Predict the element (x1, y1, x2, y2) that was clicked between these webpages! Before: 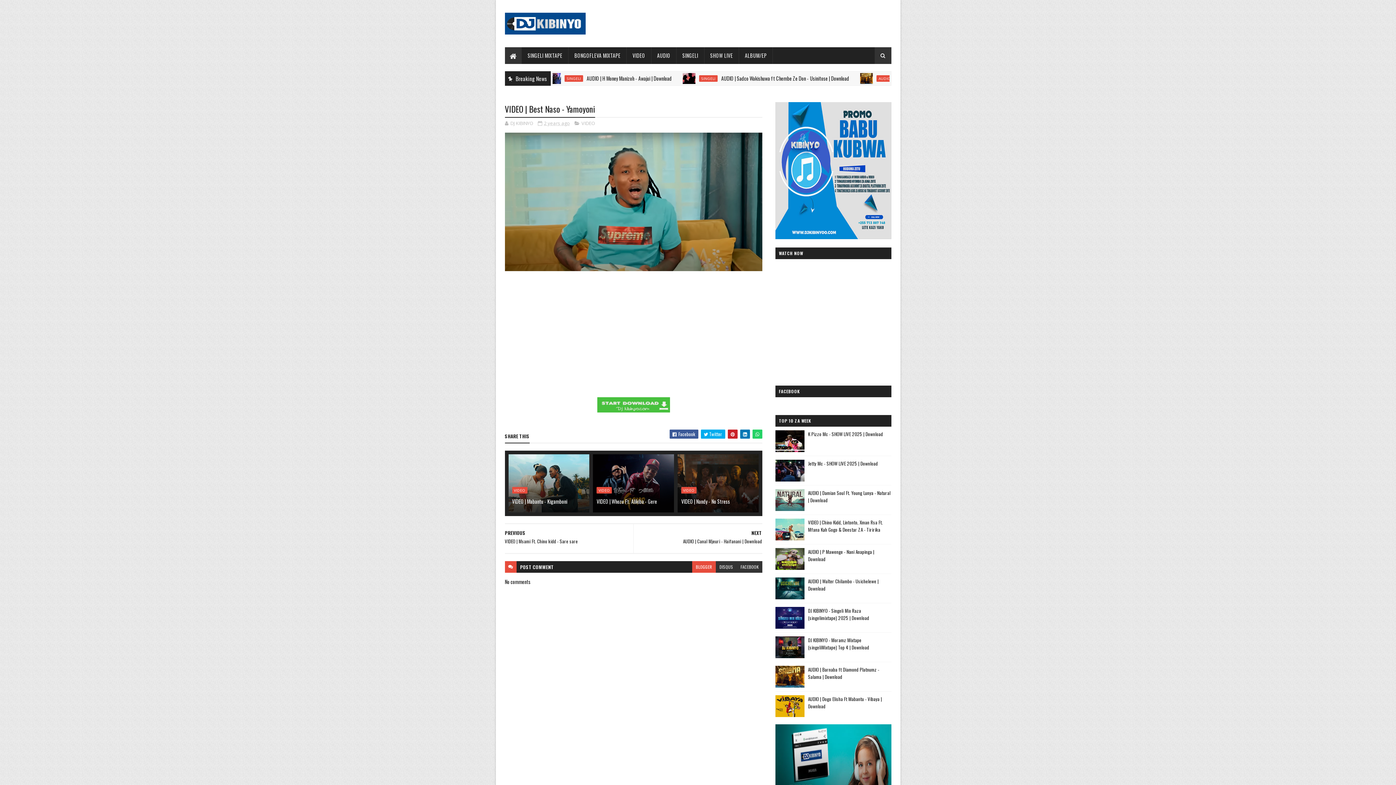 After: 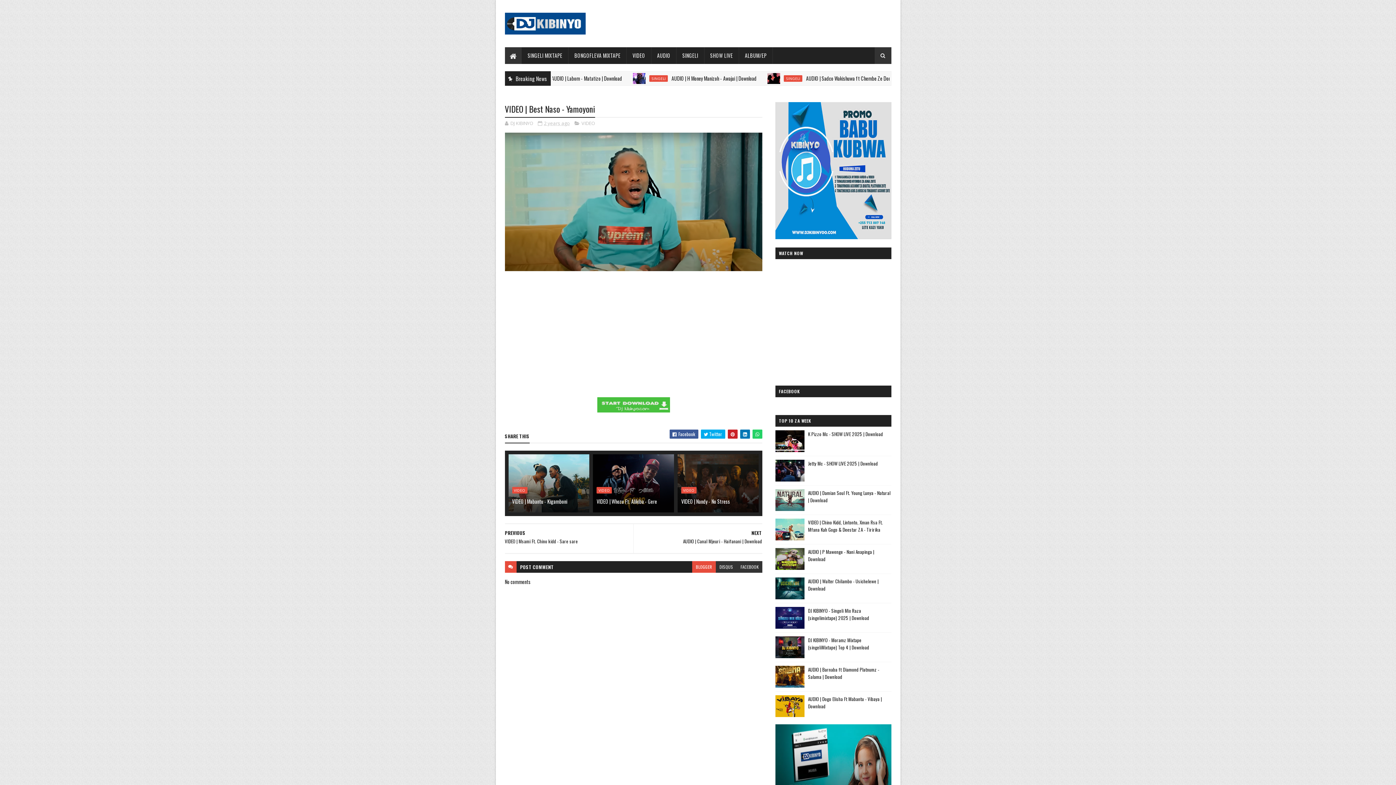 Action: label: BLOGGER bbox: (692, 561, 715, 573)